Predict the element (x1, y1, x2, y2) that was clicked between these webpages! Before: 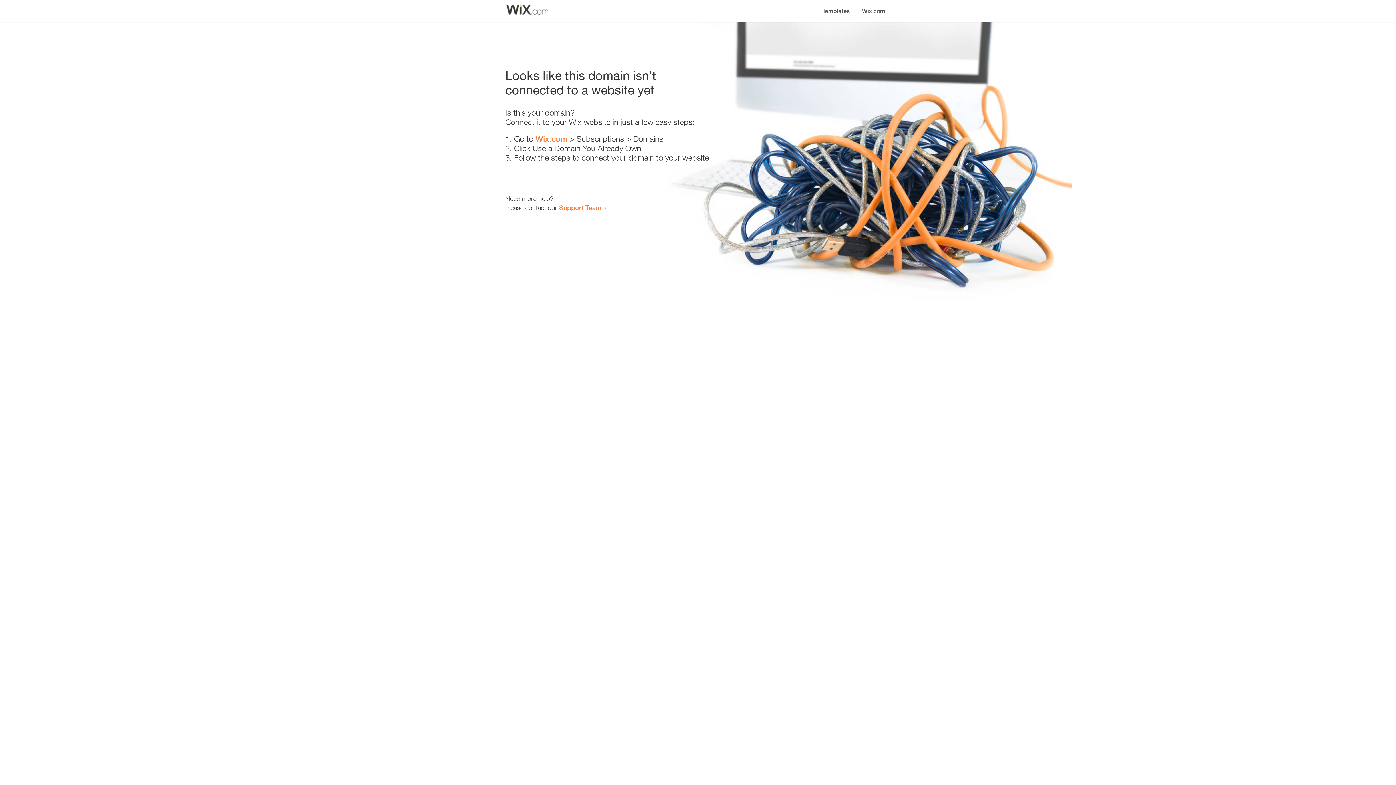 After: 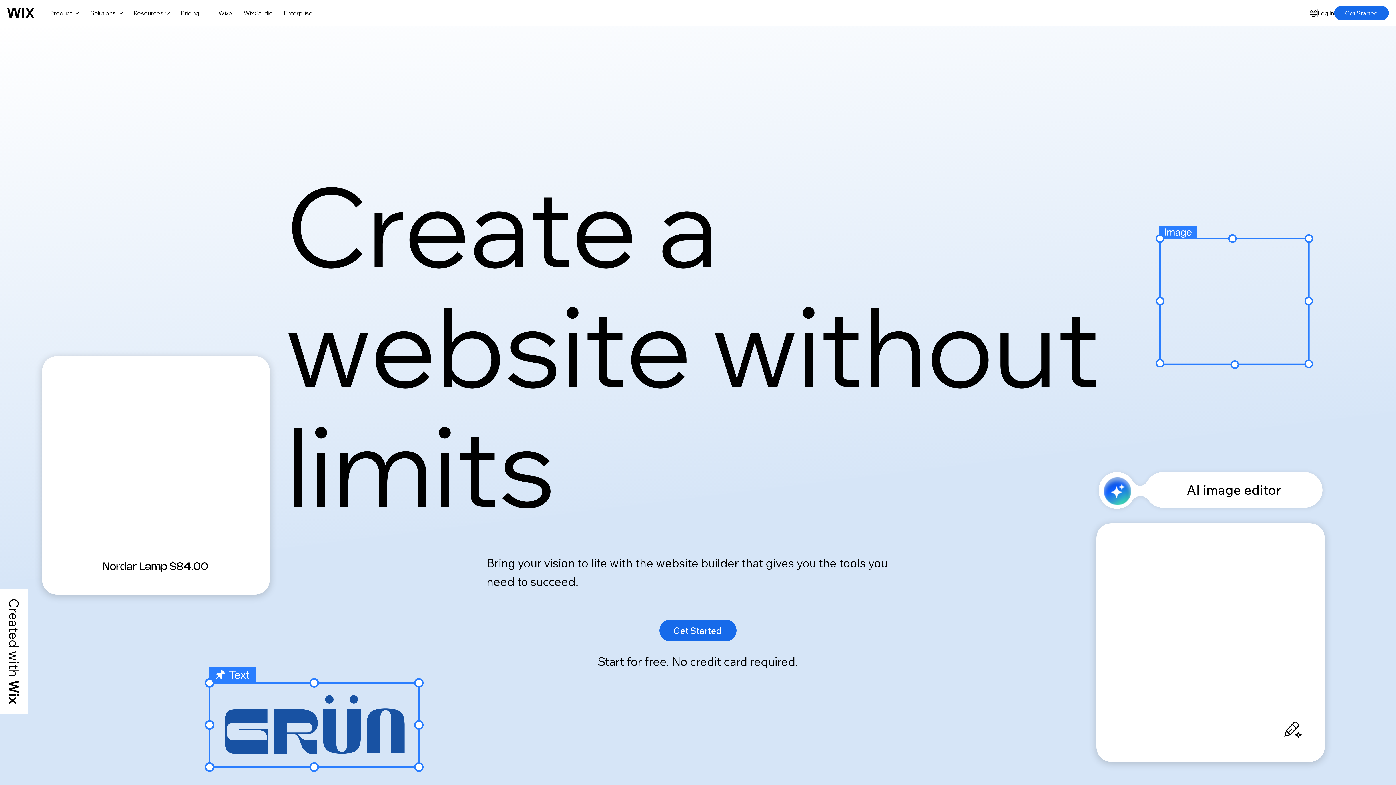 Action: bbox: (535, 134, 567, 143) label: Wix.com